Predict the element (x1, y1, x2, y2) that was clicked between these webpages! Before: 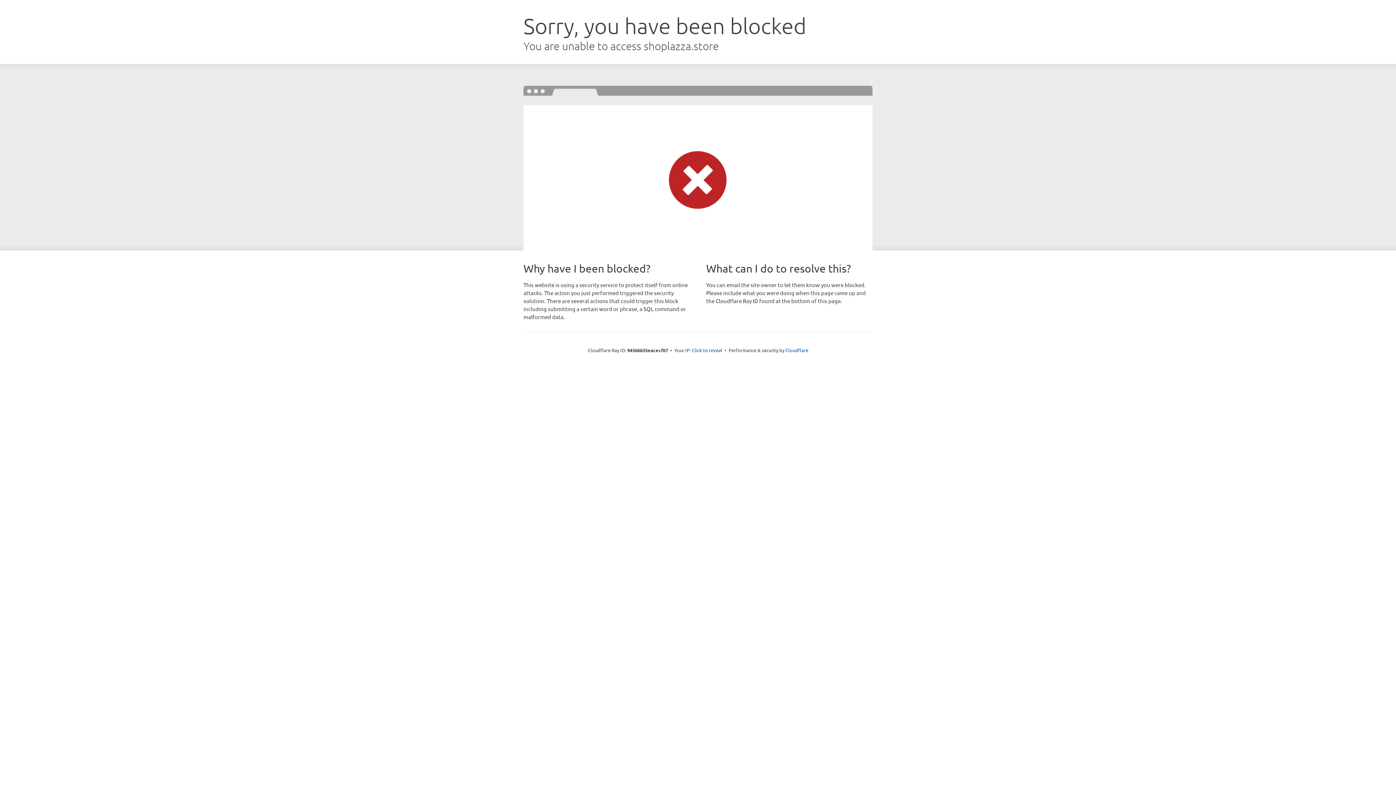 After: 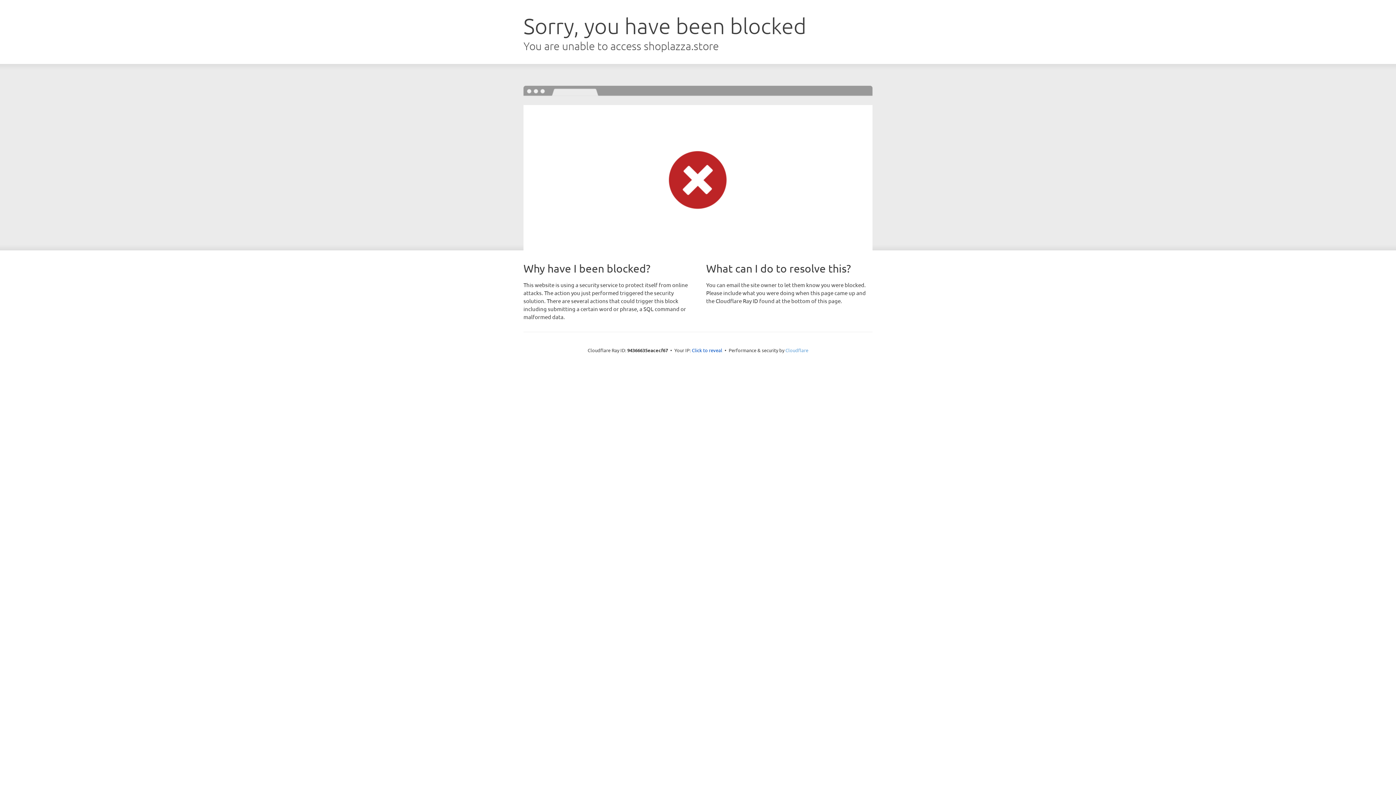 Action: bbox: (785, 347, 808, 353) label: Cloudflare